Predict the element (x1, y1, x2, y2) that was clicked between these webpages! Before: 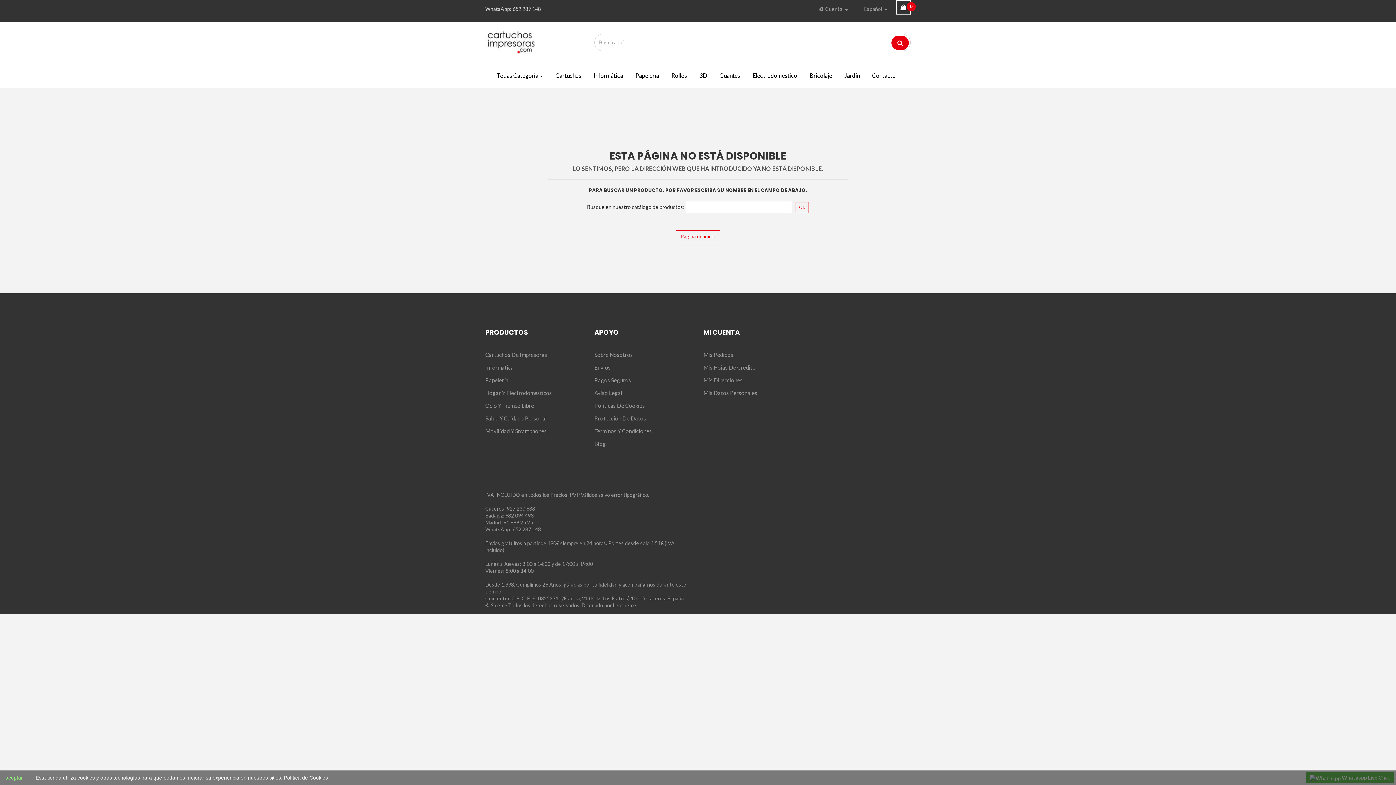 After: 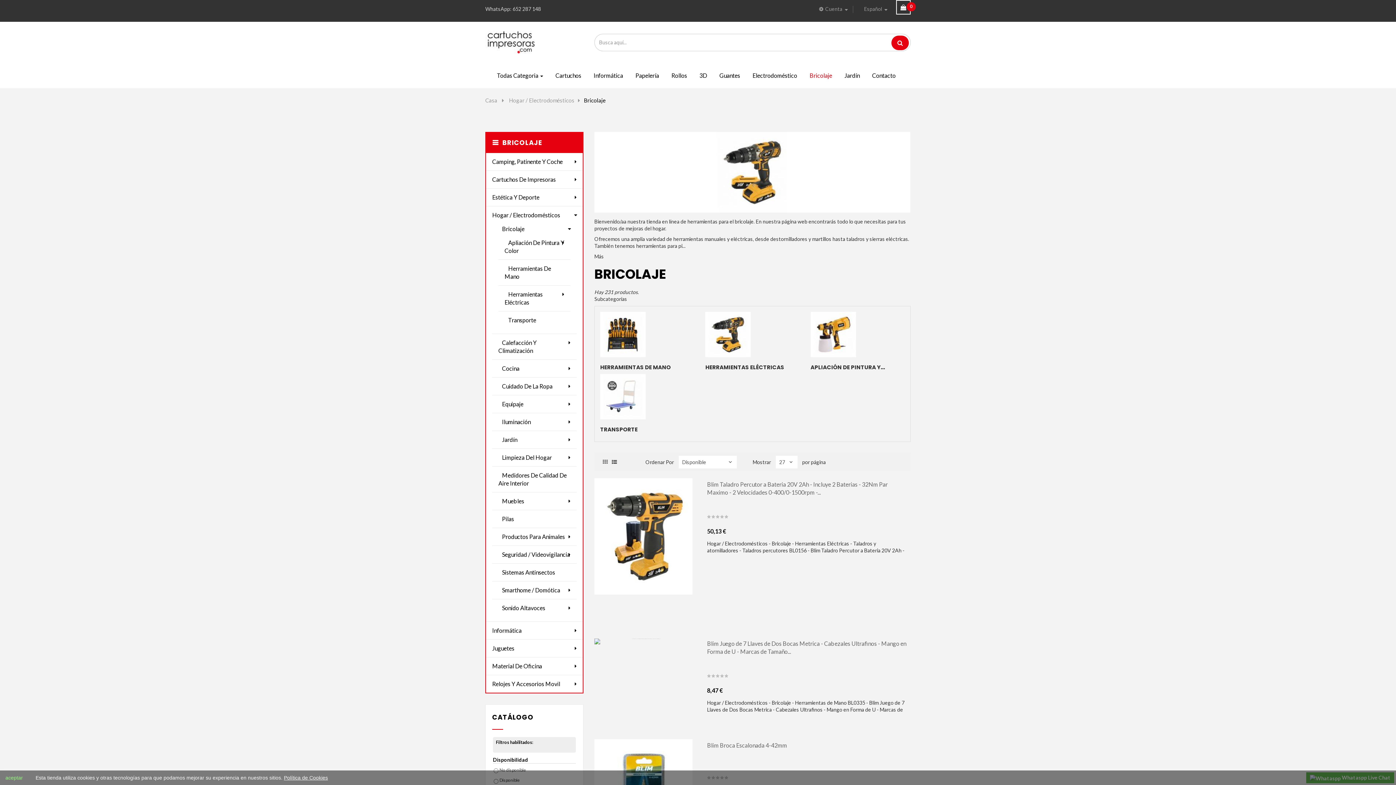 Action: bbox: (803, 62, 838, 88) label: Bricolaje